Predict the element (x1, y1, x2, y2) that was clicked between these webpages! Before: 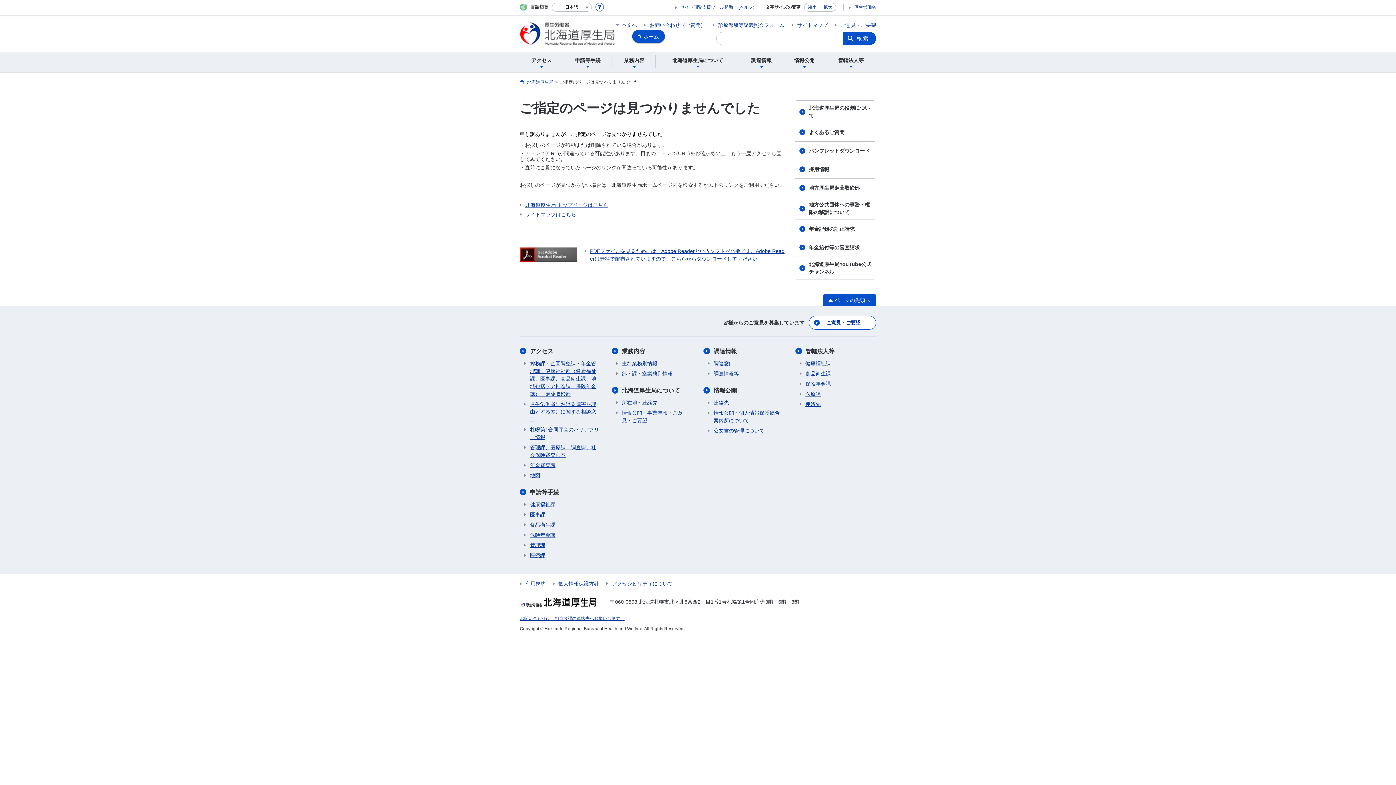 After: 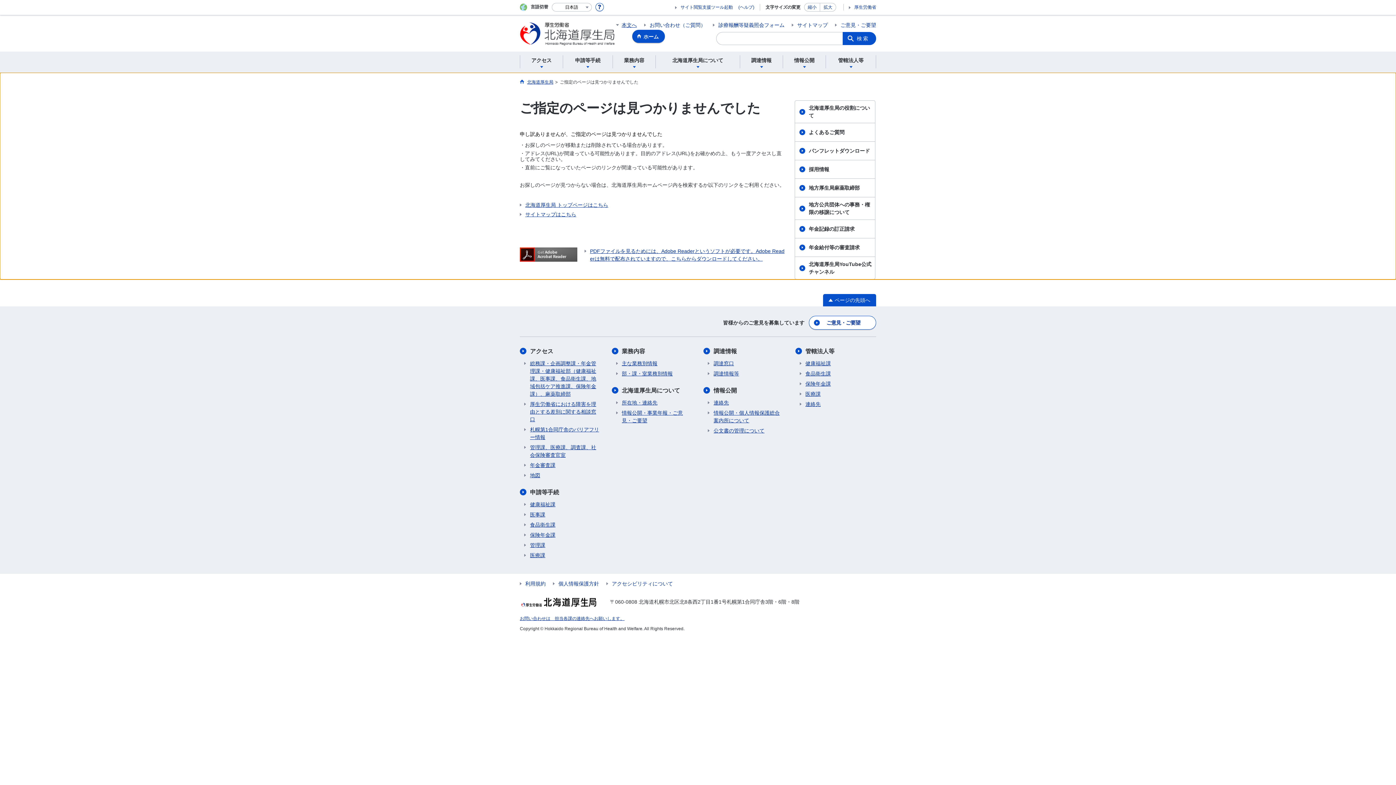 Action: bbox: (616, 22, 637, 27) label: 本文へ